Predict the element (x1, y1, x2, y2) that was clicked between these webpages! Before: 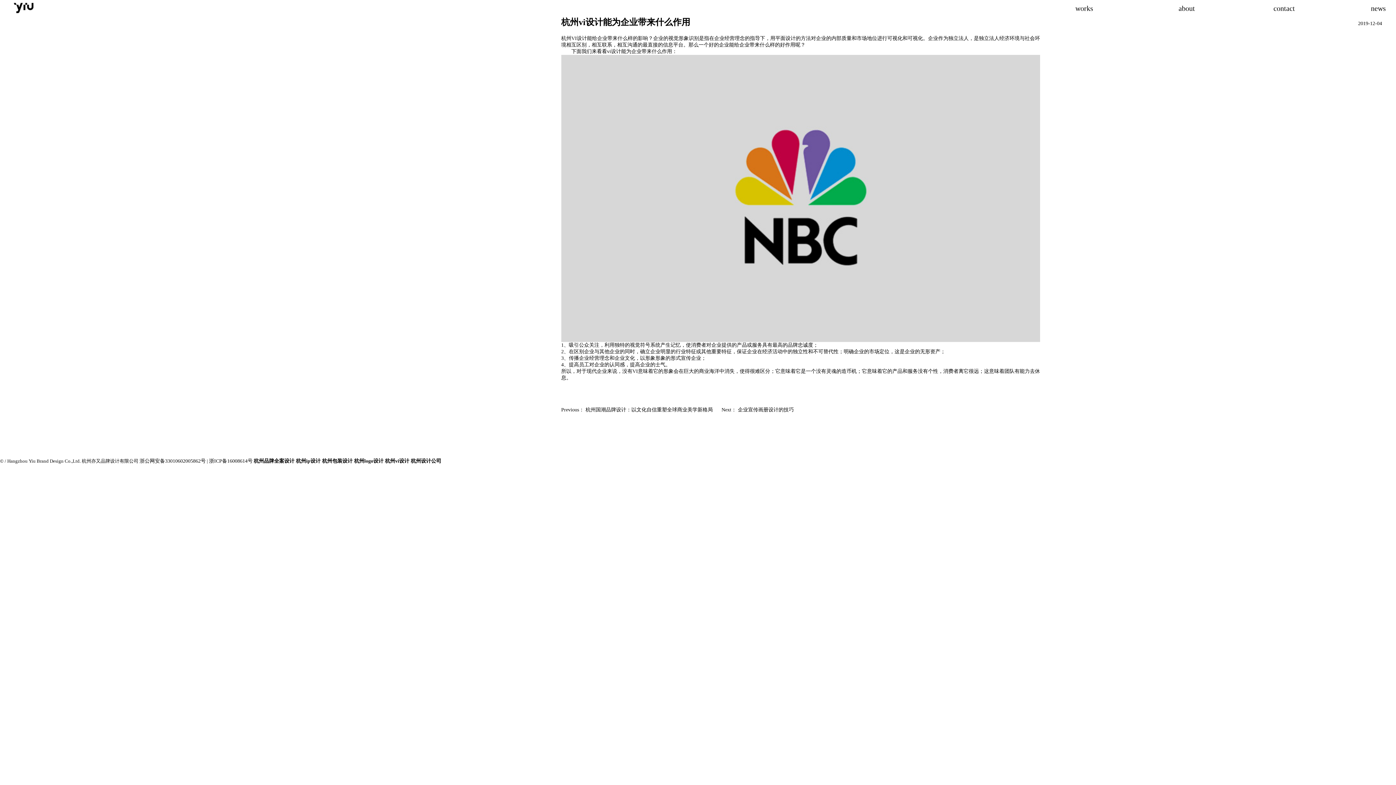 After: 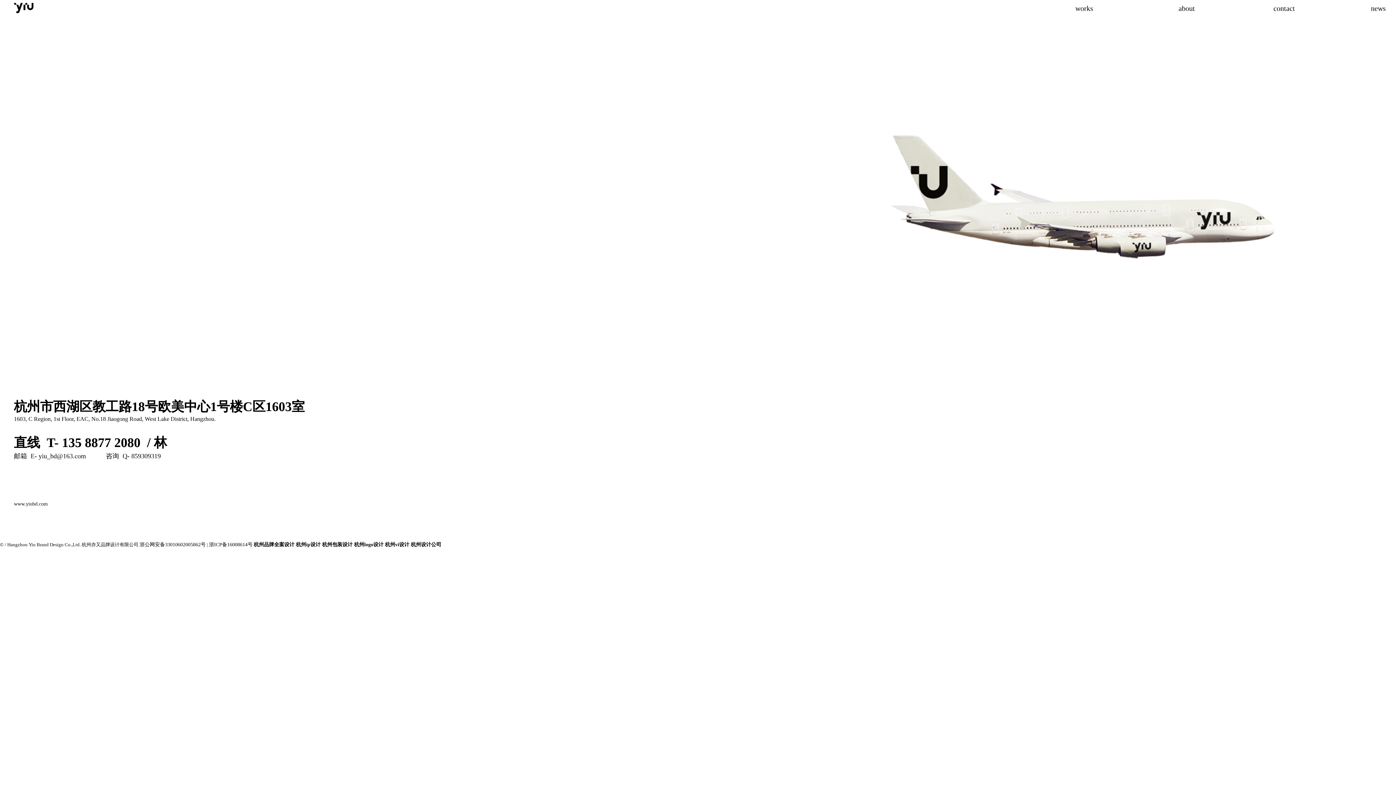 Action: bbox: (1271, 4, 1295, 12) label:  contact